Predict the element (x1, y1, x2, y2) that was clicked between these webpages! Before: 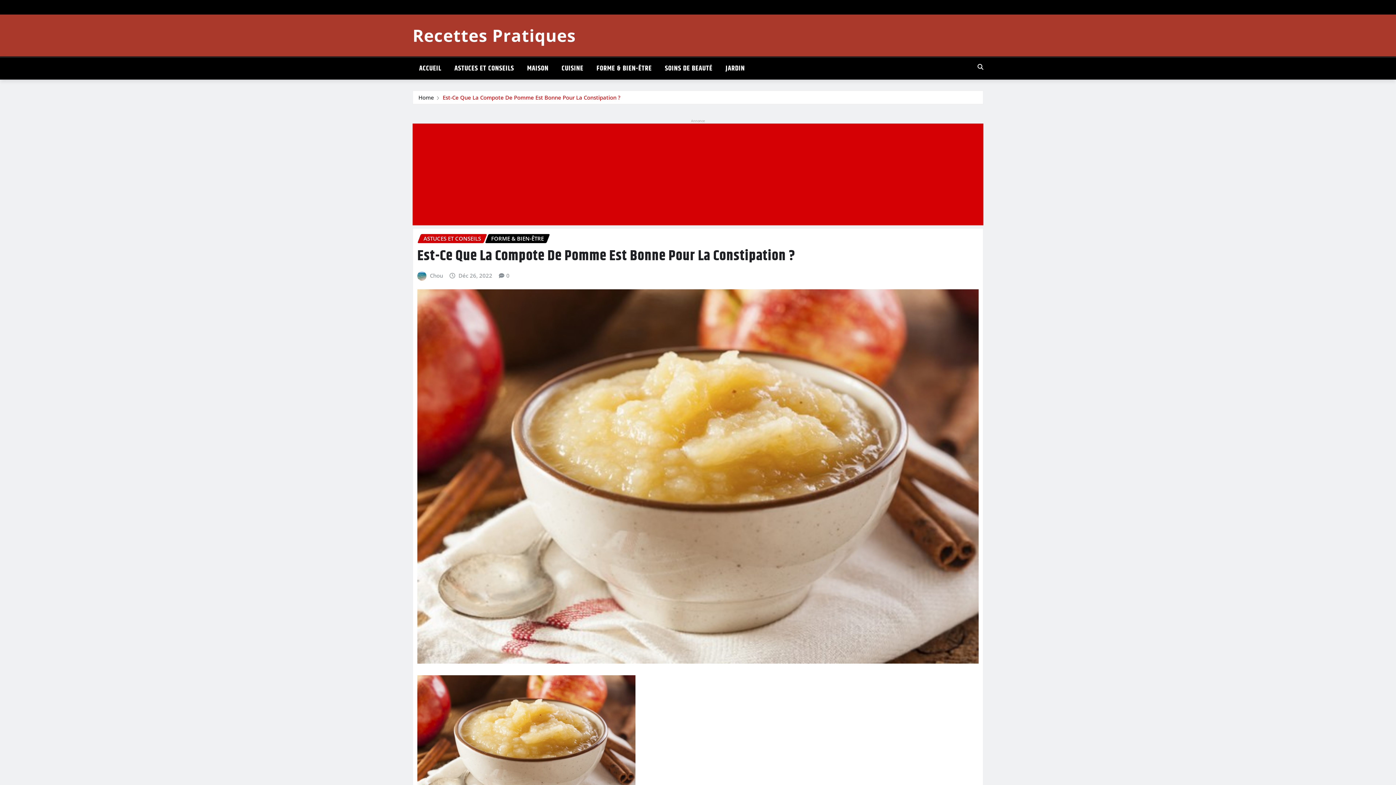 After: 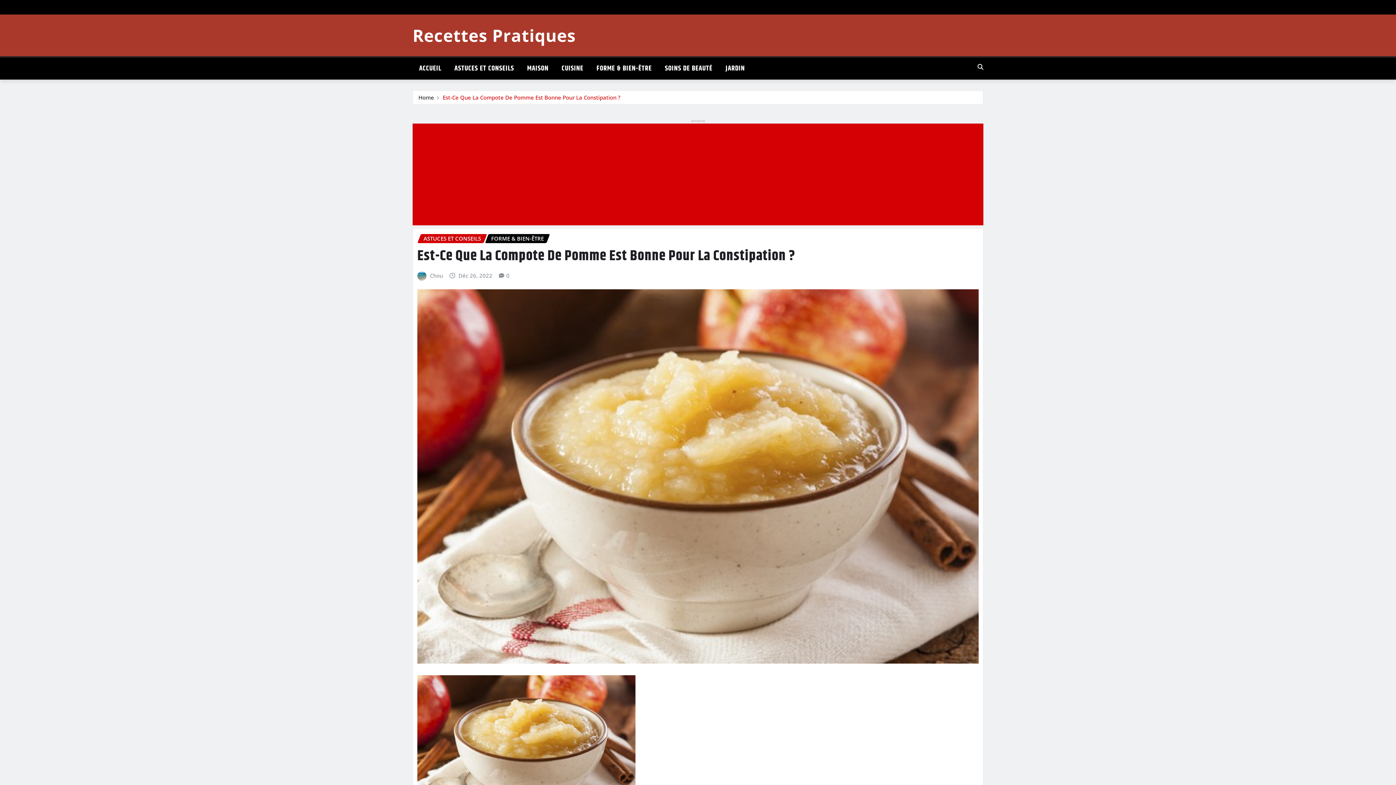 Action: bbox: (442, 93, 620, 101) label: Est-Ce Que La Compote De Pomme Est Bonne Pour La Constipation ?